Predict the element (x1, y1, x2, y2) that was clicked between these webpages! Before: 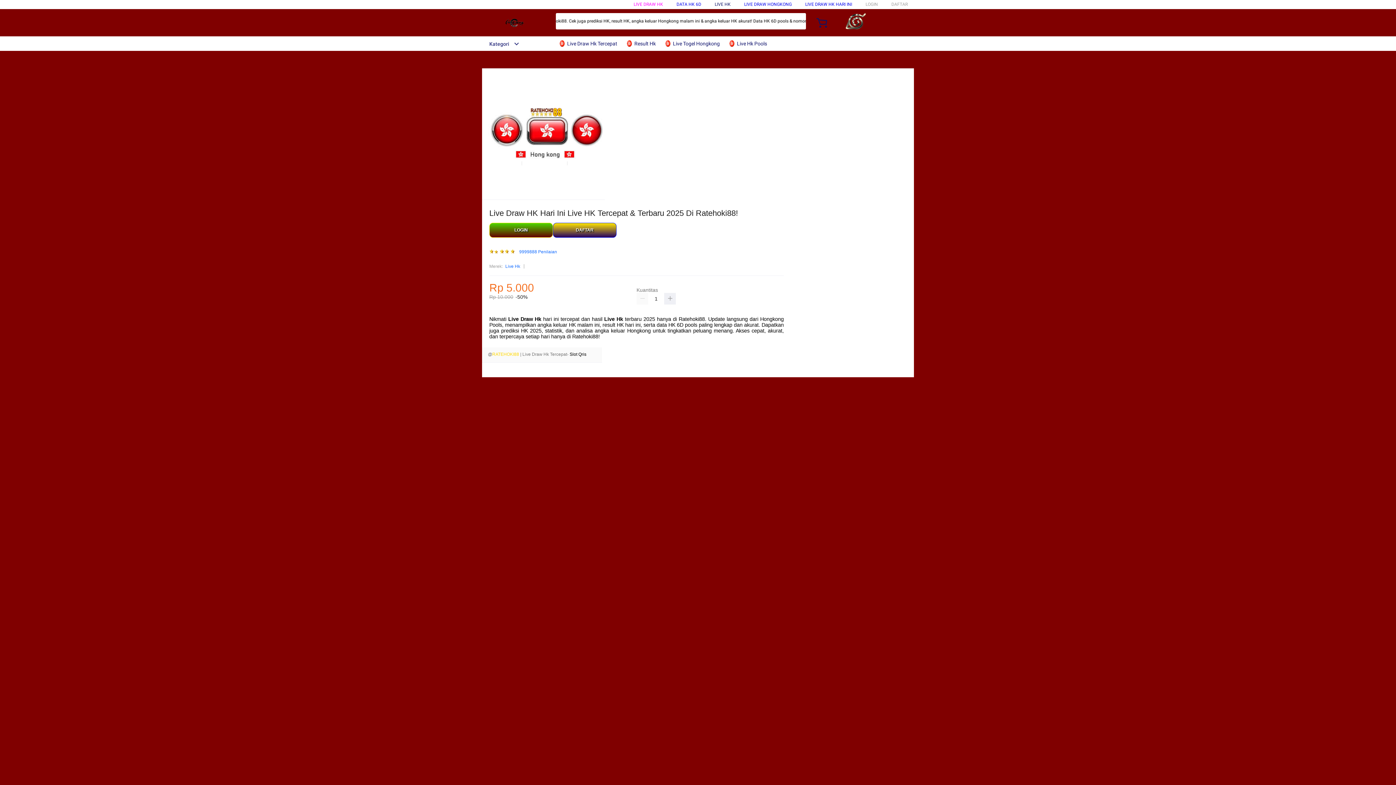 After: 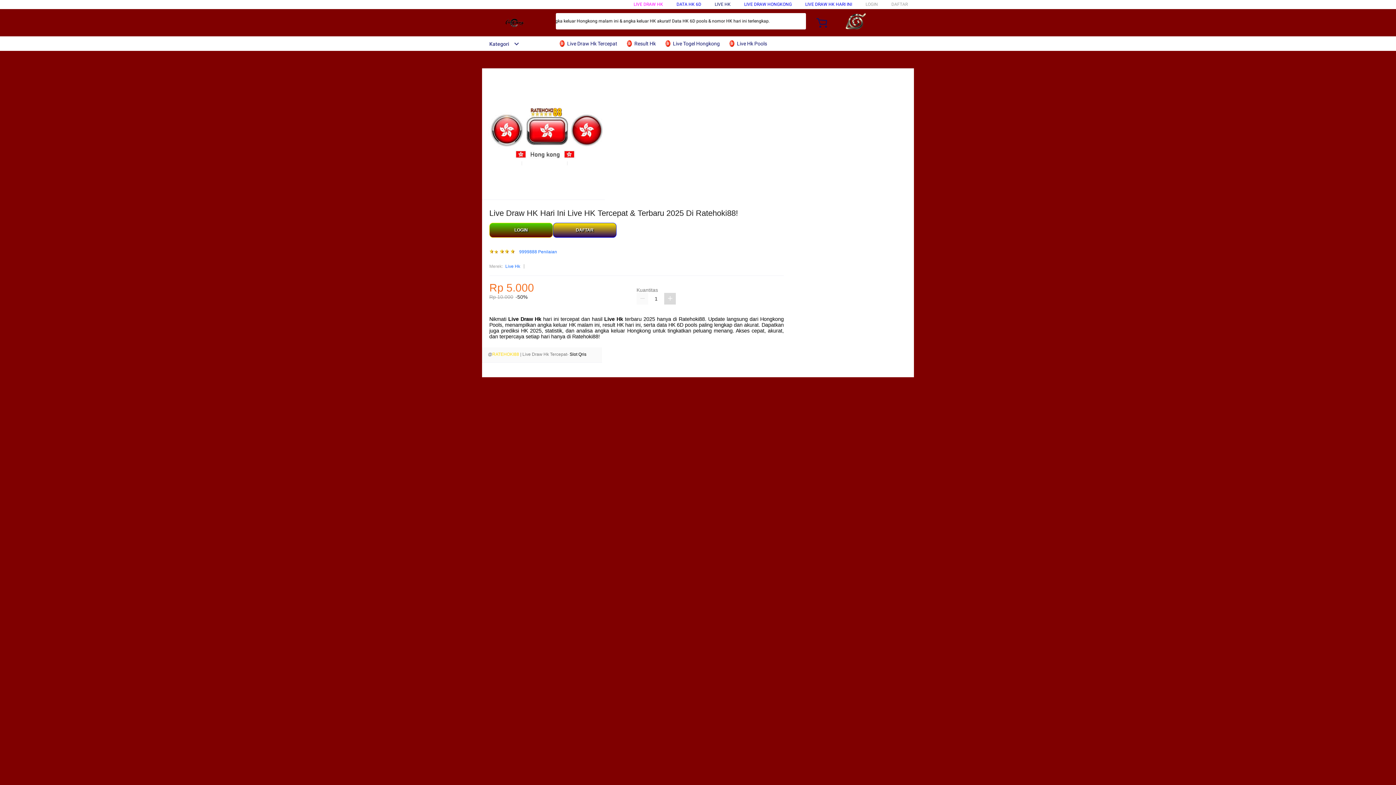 Action: bbox: (664, 293, 676, 304)